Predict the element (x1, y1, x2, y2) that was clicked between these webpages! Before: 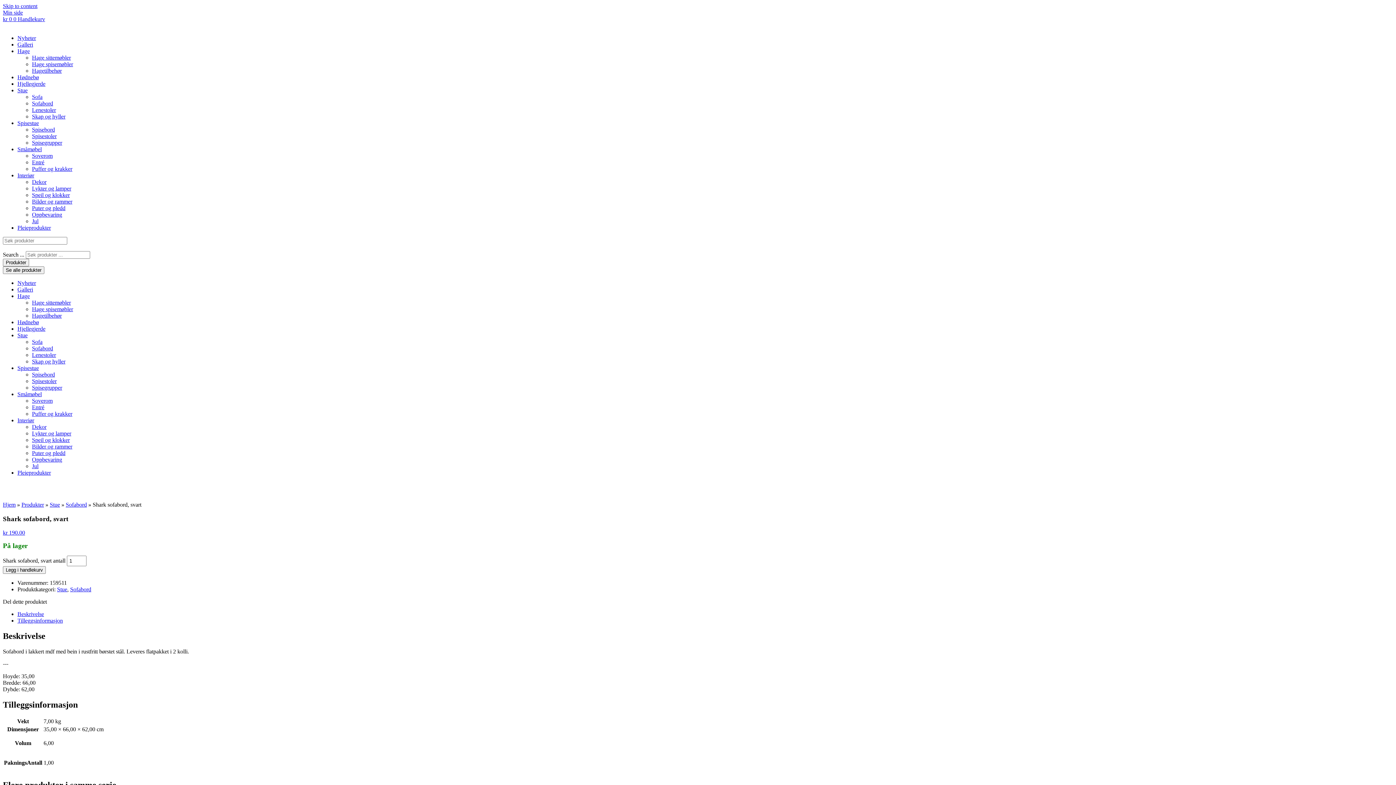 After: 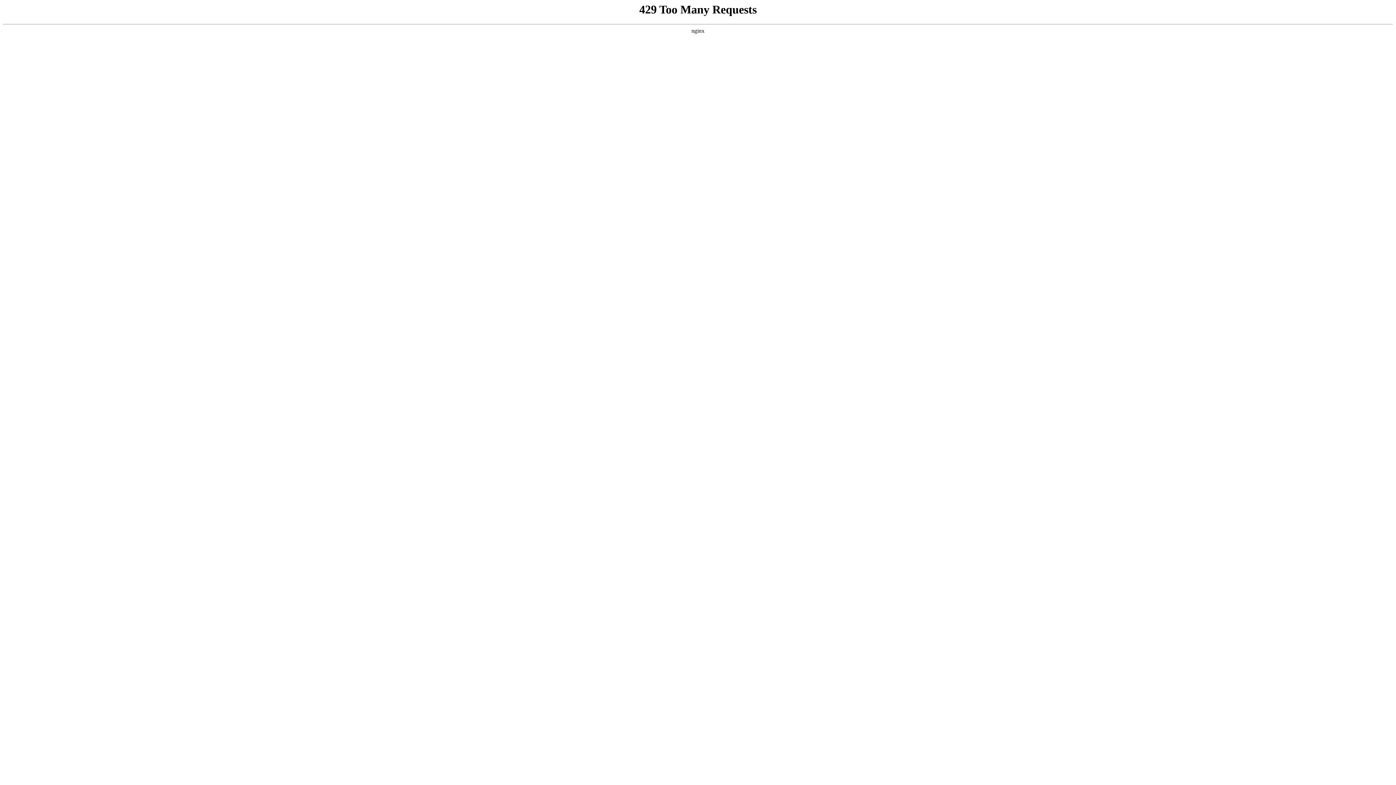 Action: label: kr 190.00 bbox: (2, 529, 25, 536)